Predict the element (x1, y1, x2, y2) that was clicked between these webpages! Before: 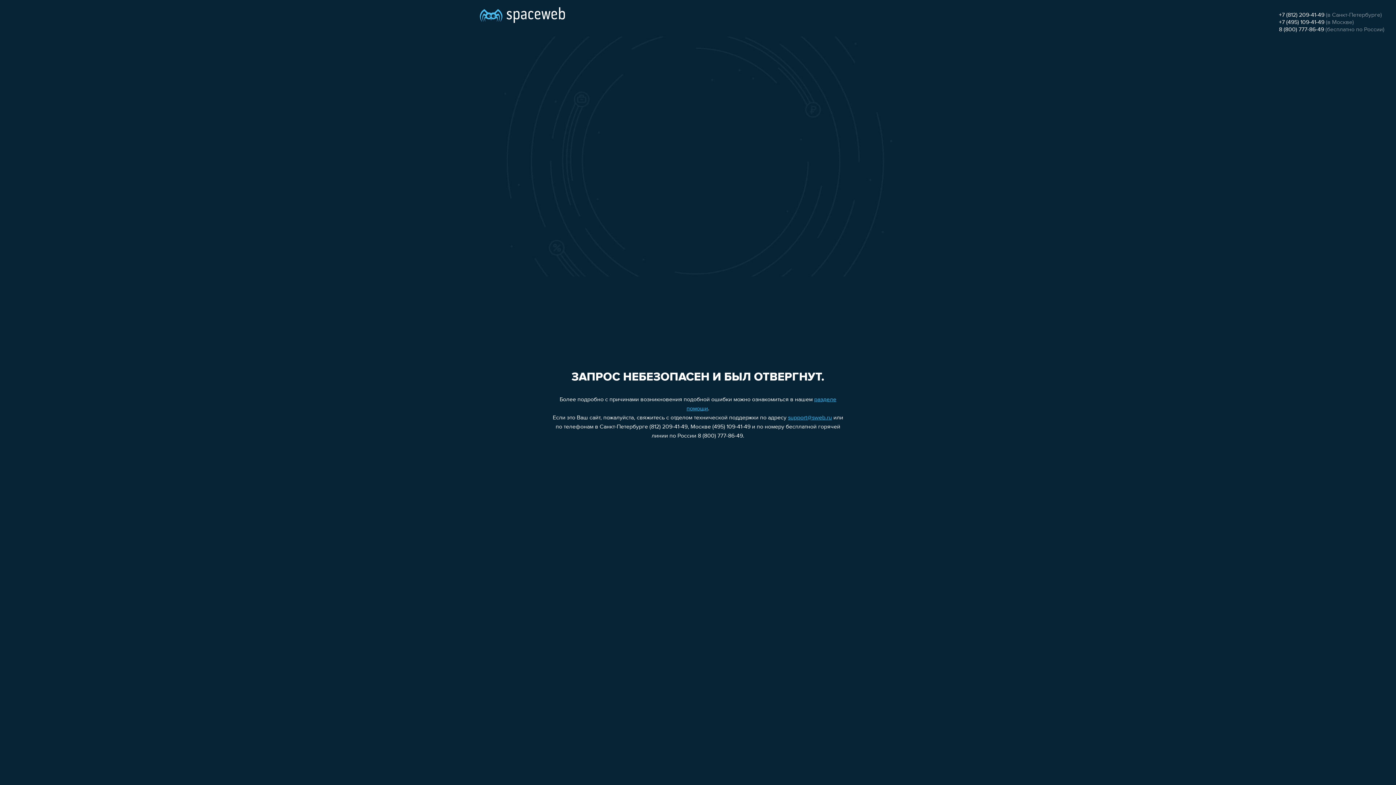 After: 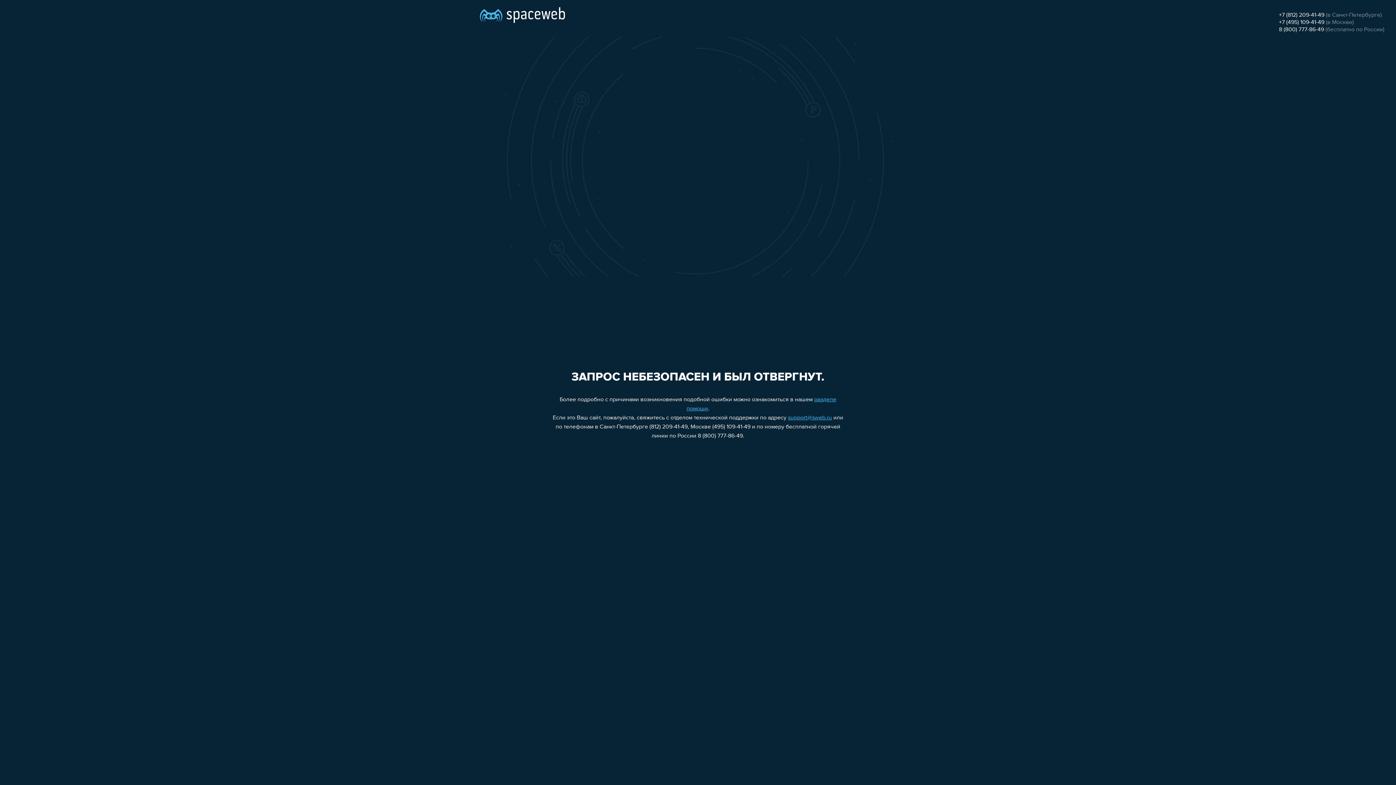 Action: bbox: (1279, 19, 1324, 25) label: +7 (495) 109-41-49